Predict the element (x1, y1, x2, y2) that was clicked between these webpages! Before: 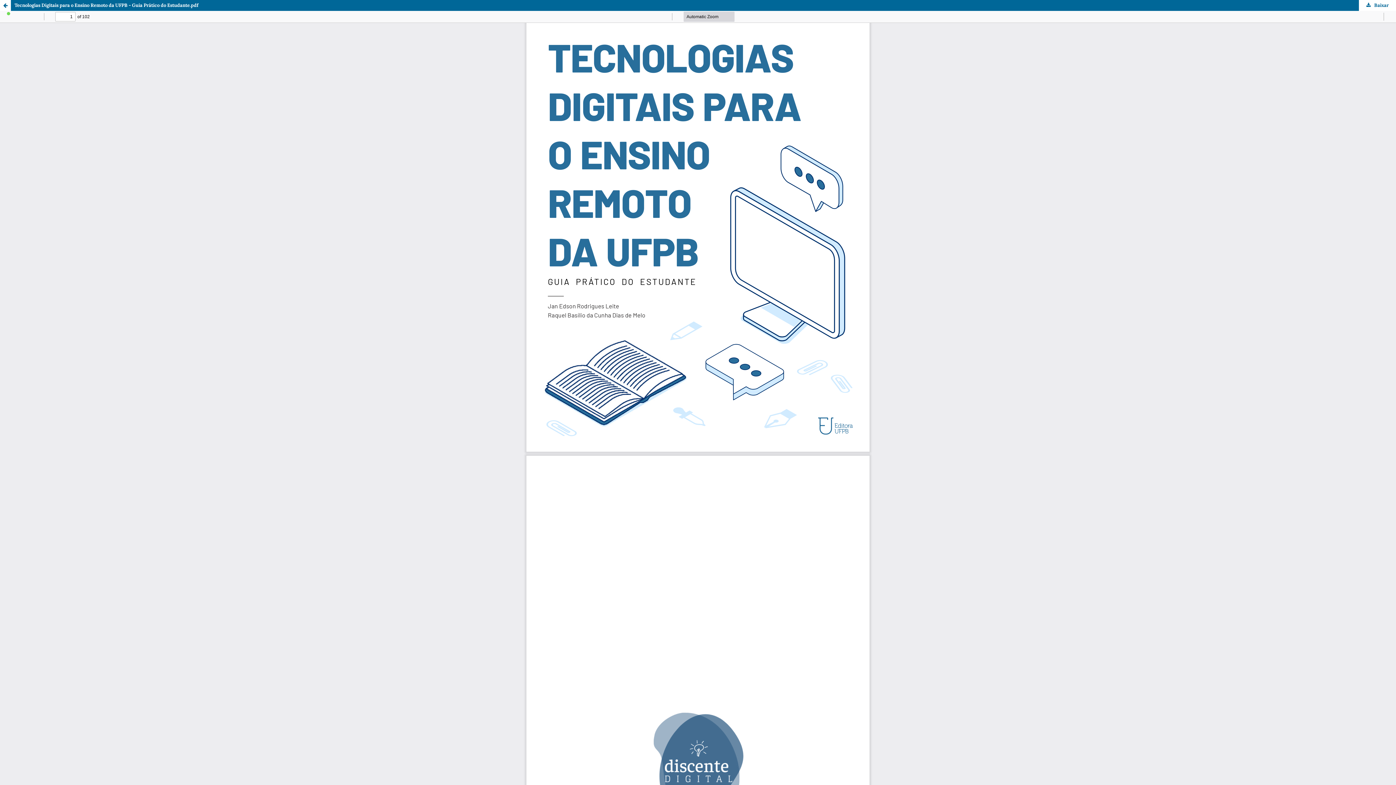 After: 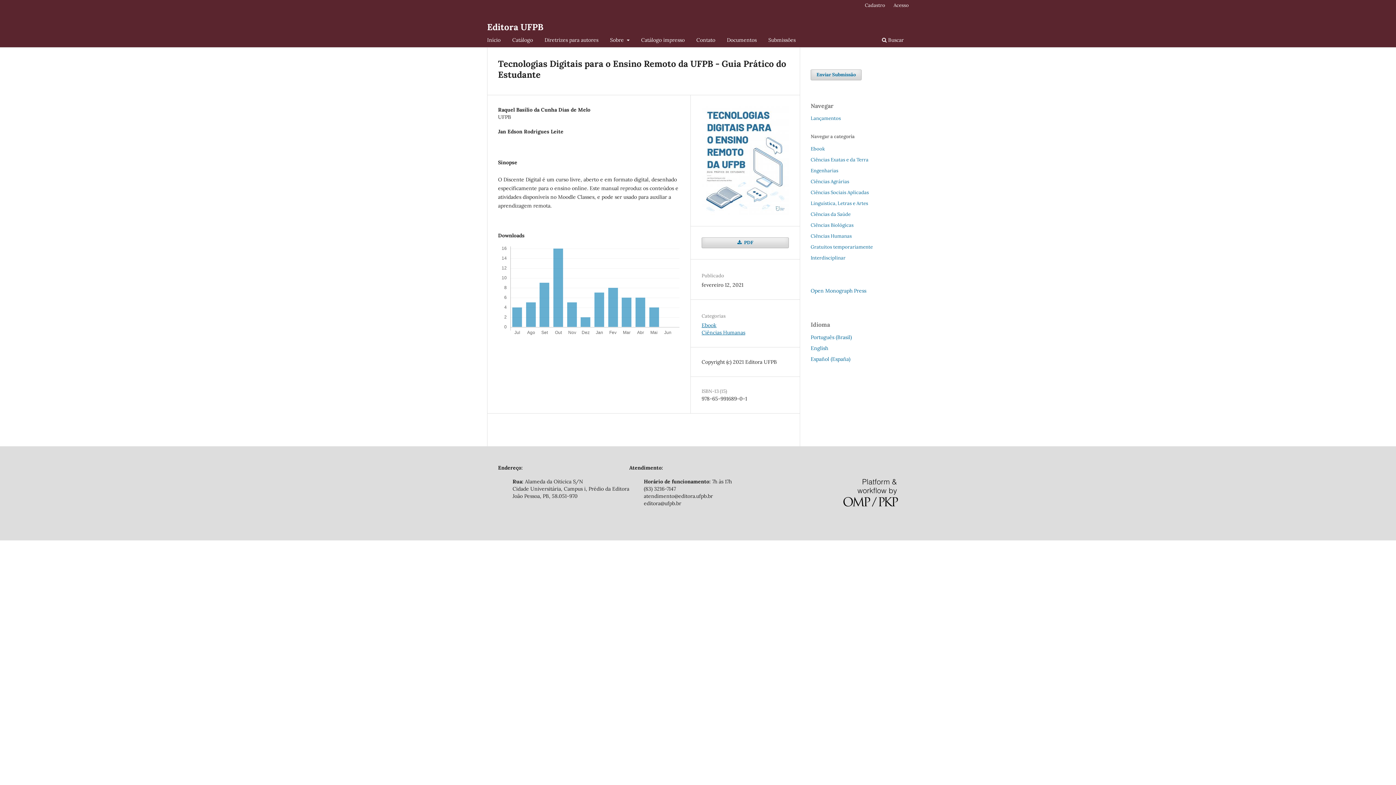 Action: bbox: (0, 0, 10, 10) label: Retorne para ver os detalhes sobre Tecnologias Digitais para o Ensino Remoto da UFPB - Guia Prático do Estudante